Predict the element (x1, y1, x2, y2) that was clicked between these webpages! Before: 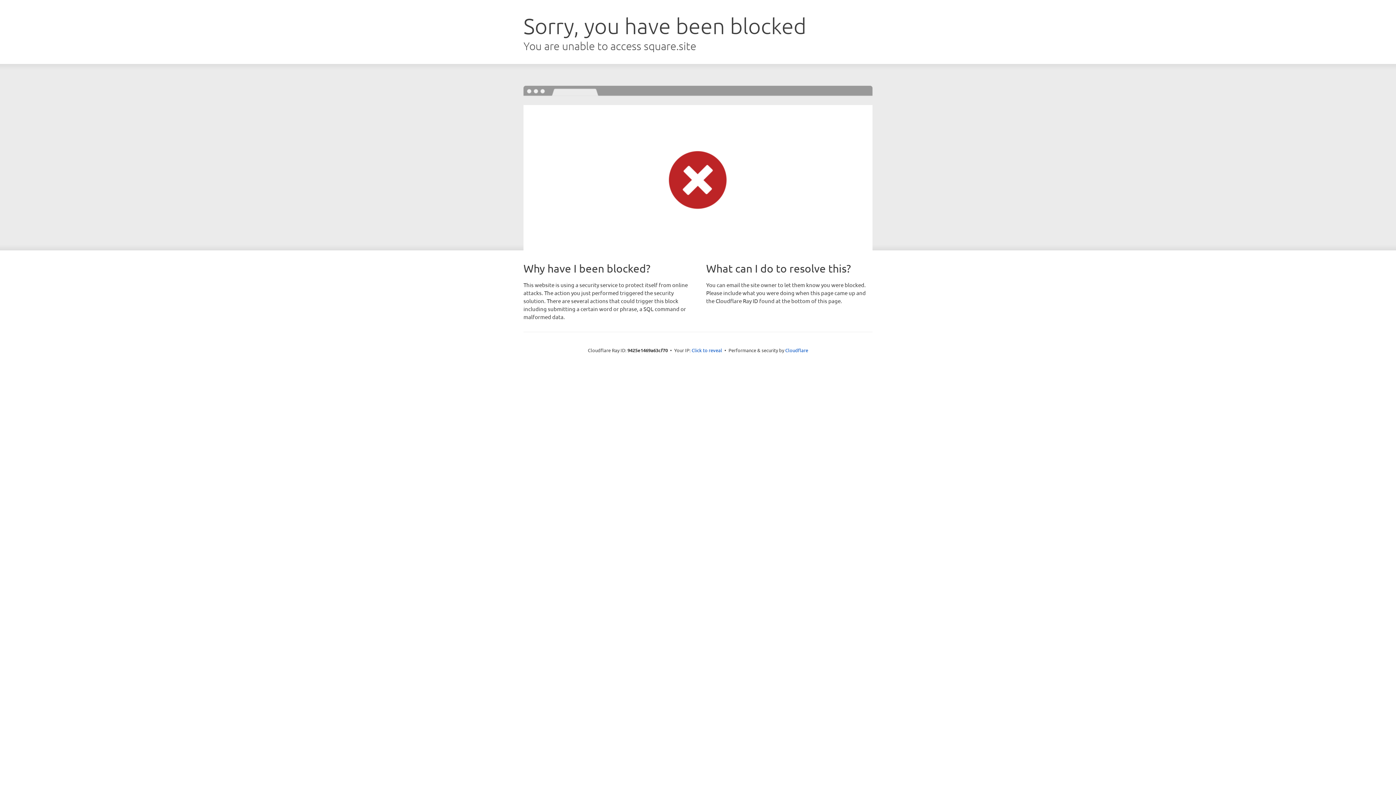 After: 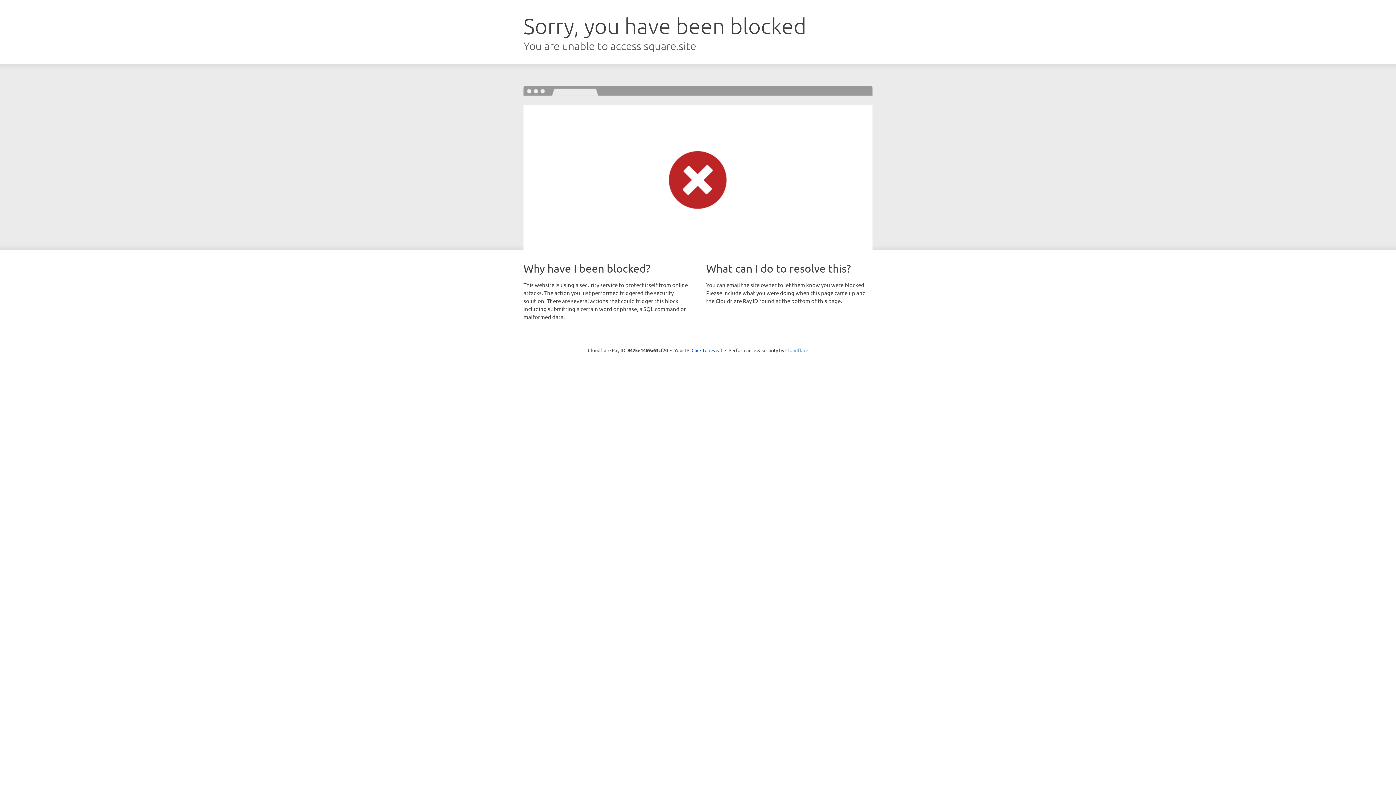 Action: bbox: (785, 347, 808, 353) label: Cloudflare